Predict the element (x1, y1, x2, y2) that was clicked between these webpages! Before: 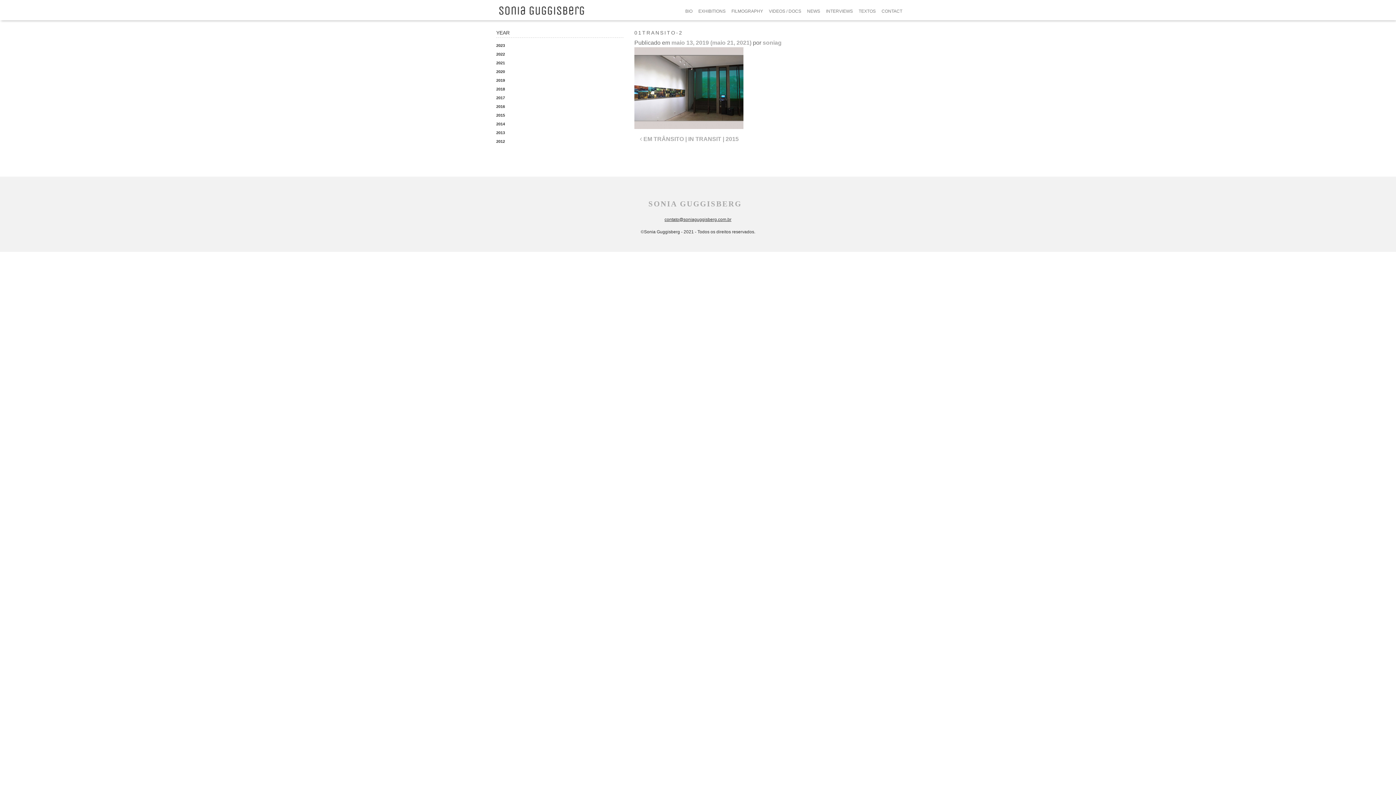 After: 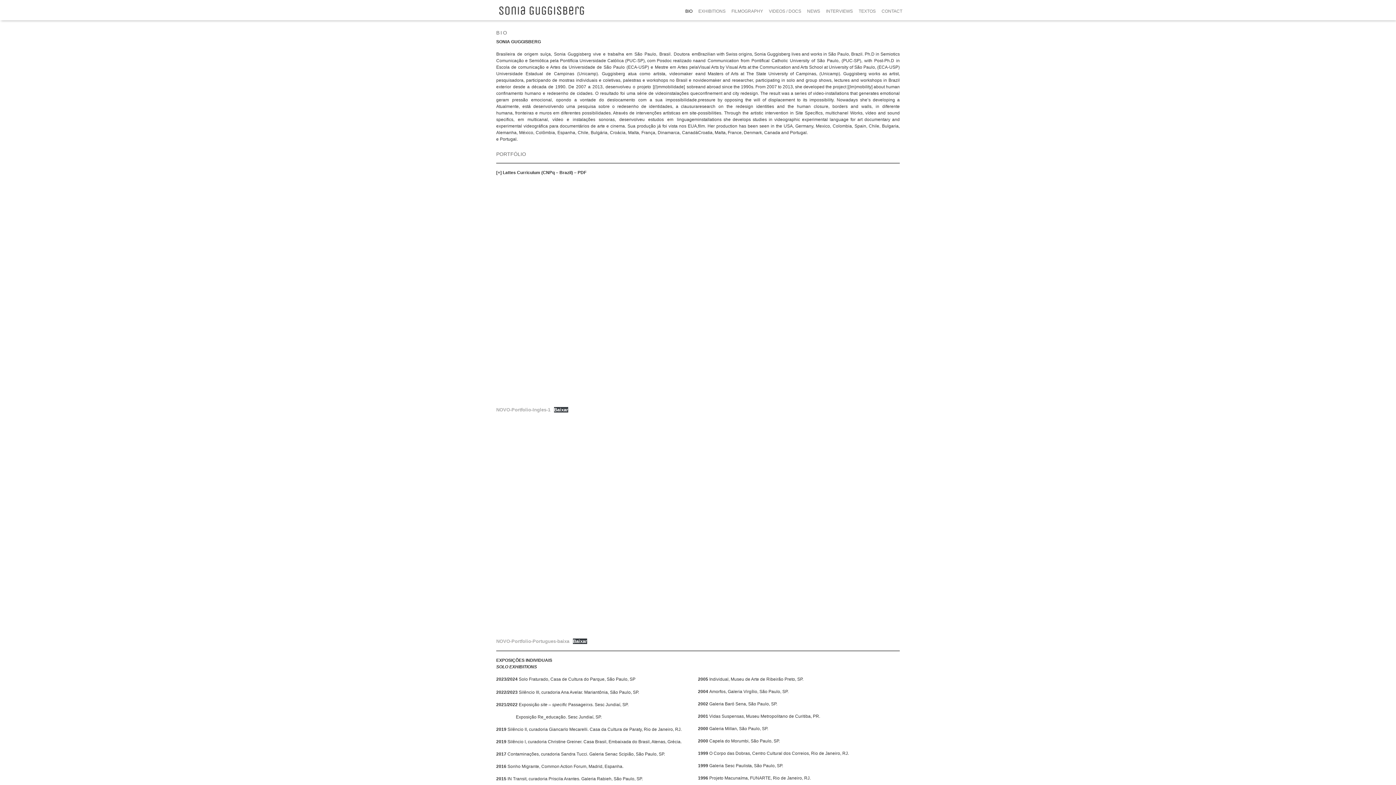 Action: bbox: (682, 4, 695, 17) label: BIO